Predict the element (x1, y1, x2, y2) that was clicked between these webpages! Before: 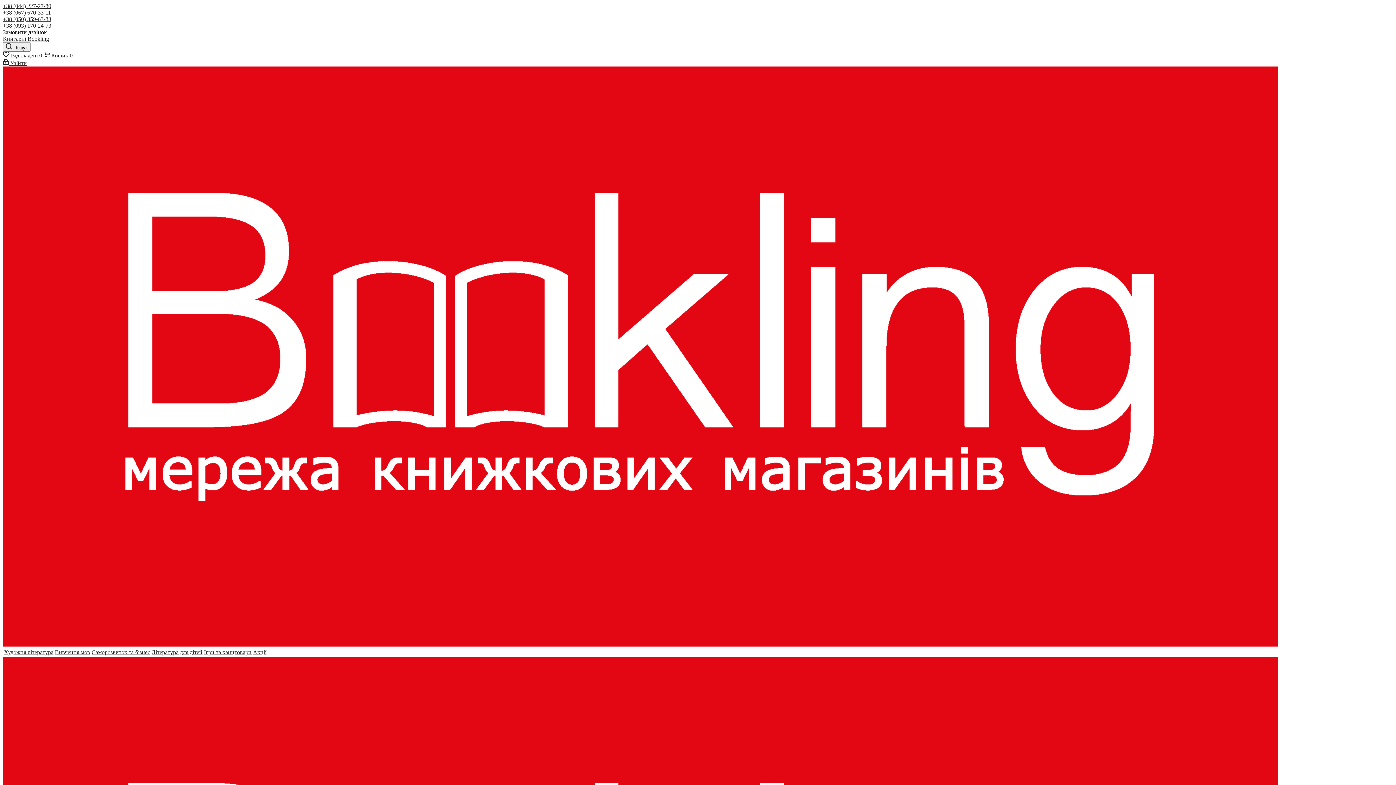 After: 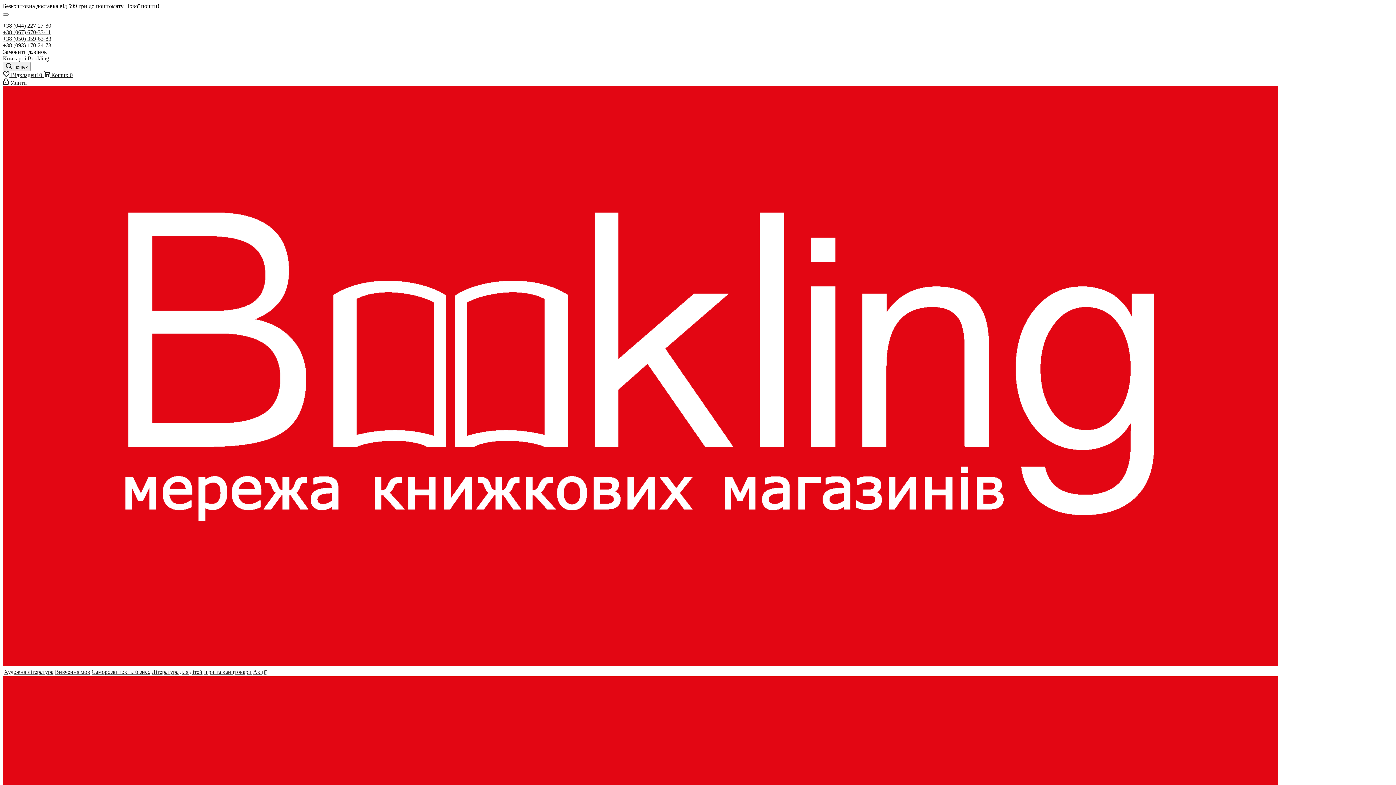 Action: bbox: (2, 641, 1278, 648)